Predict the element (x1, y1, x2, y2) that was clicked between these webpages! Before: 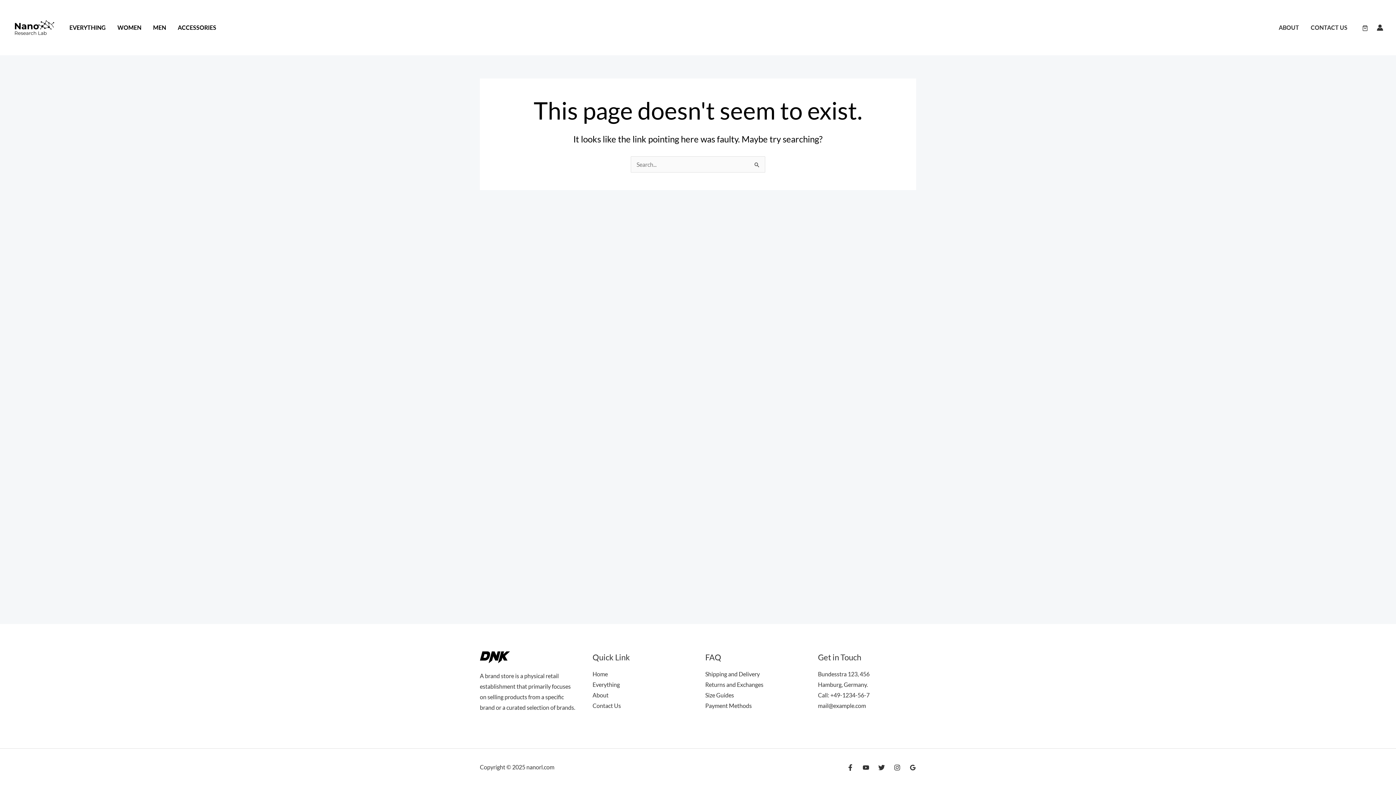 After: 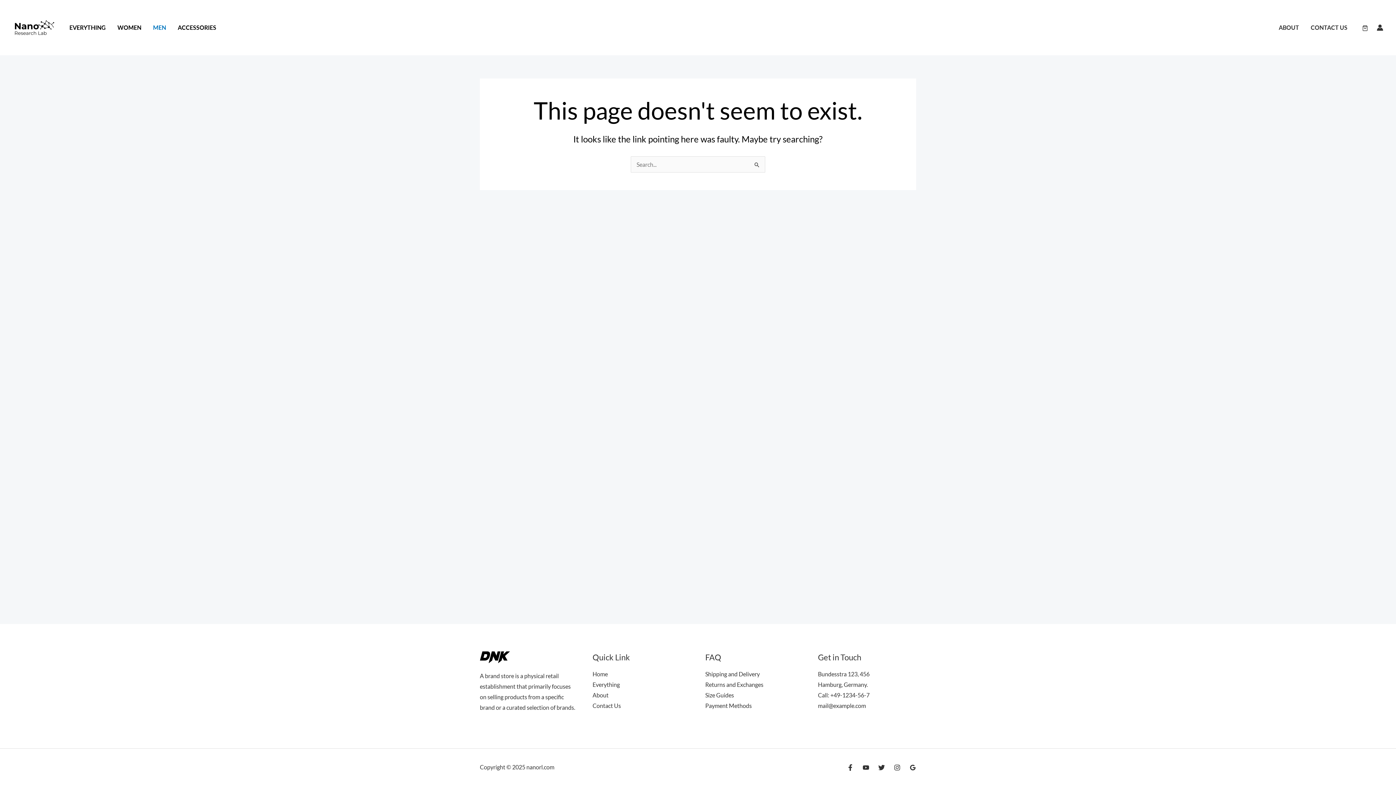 Action: bbox: (147, 14, 172, 40) label: MEN